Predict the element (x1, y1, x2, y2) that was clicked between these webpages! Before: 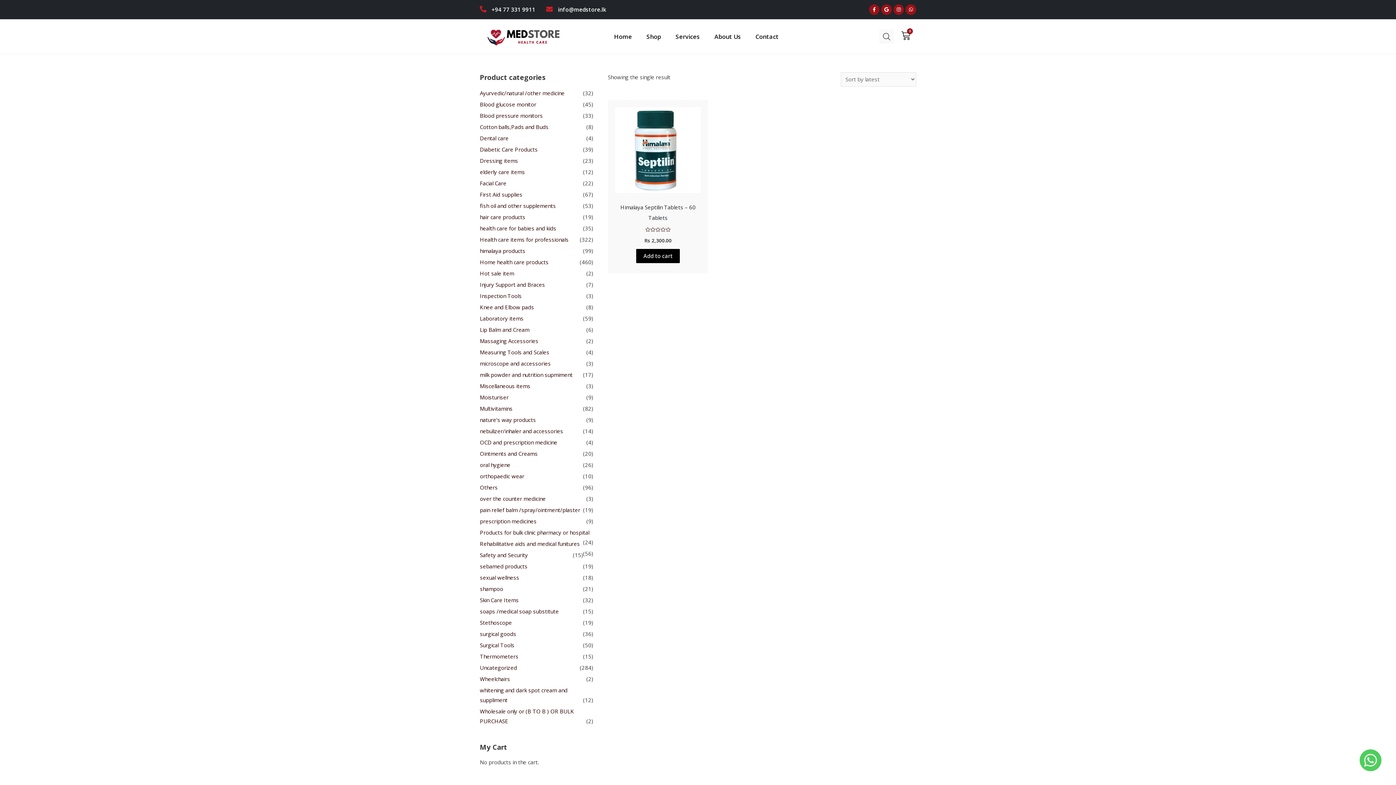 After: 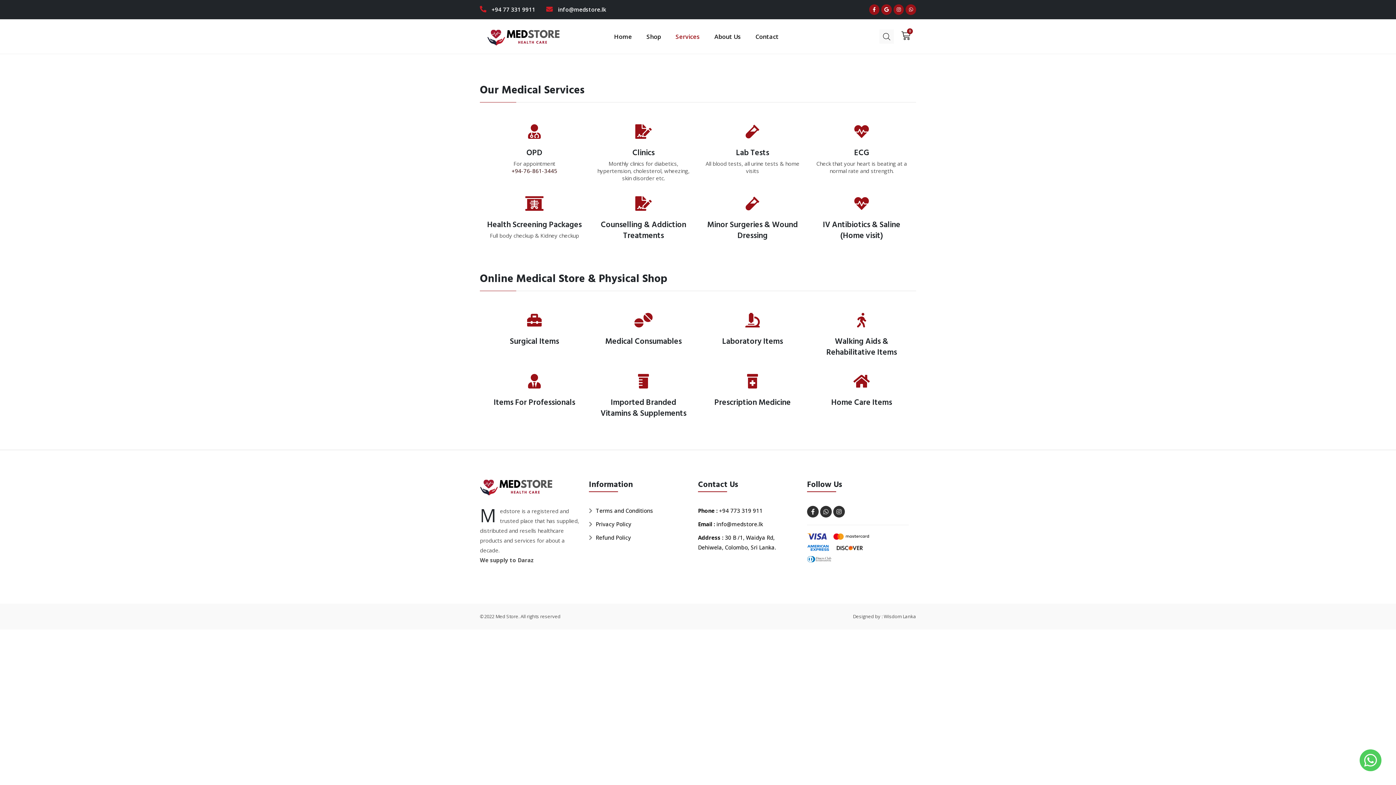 Action: label: Services bbox: (668, 19, 707, 53)